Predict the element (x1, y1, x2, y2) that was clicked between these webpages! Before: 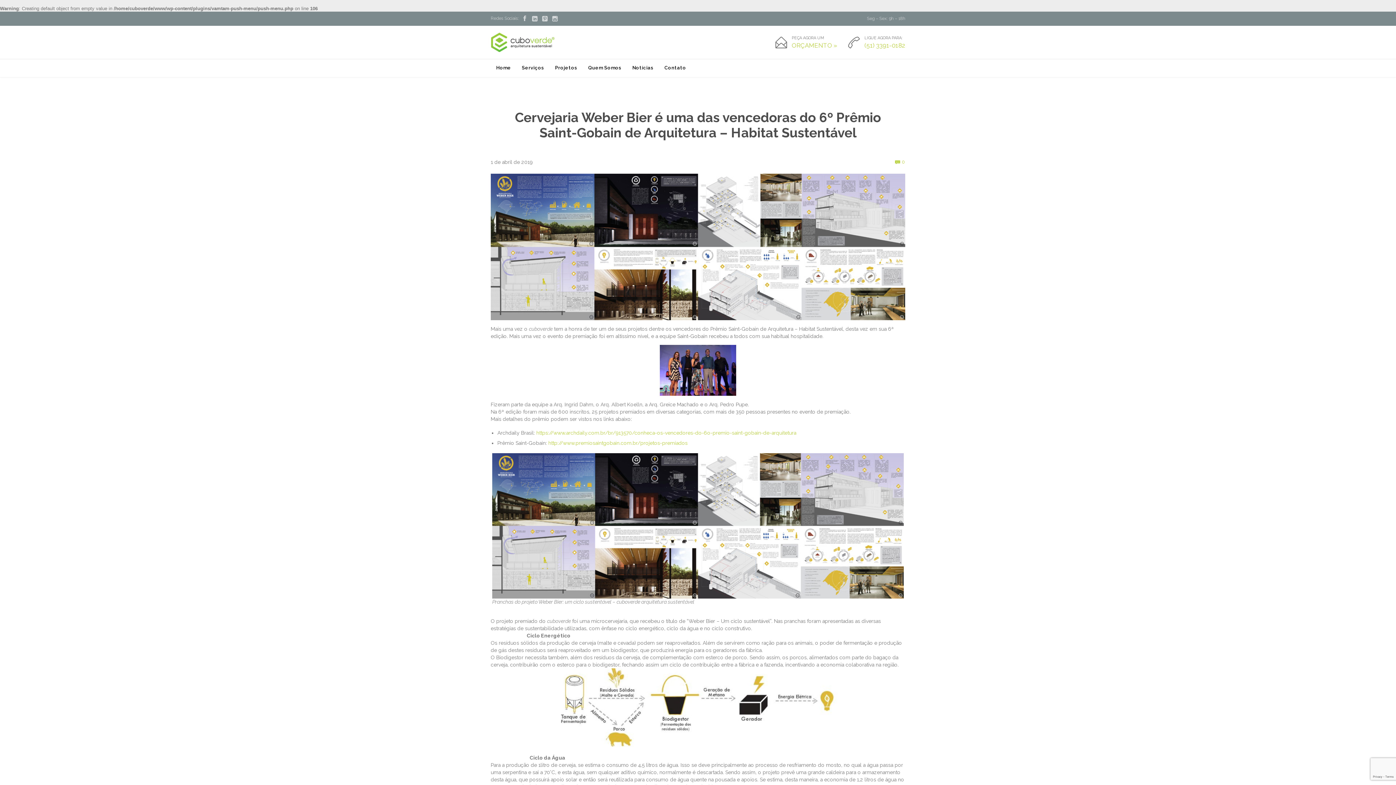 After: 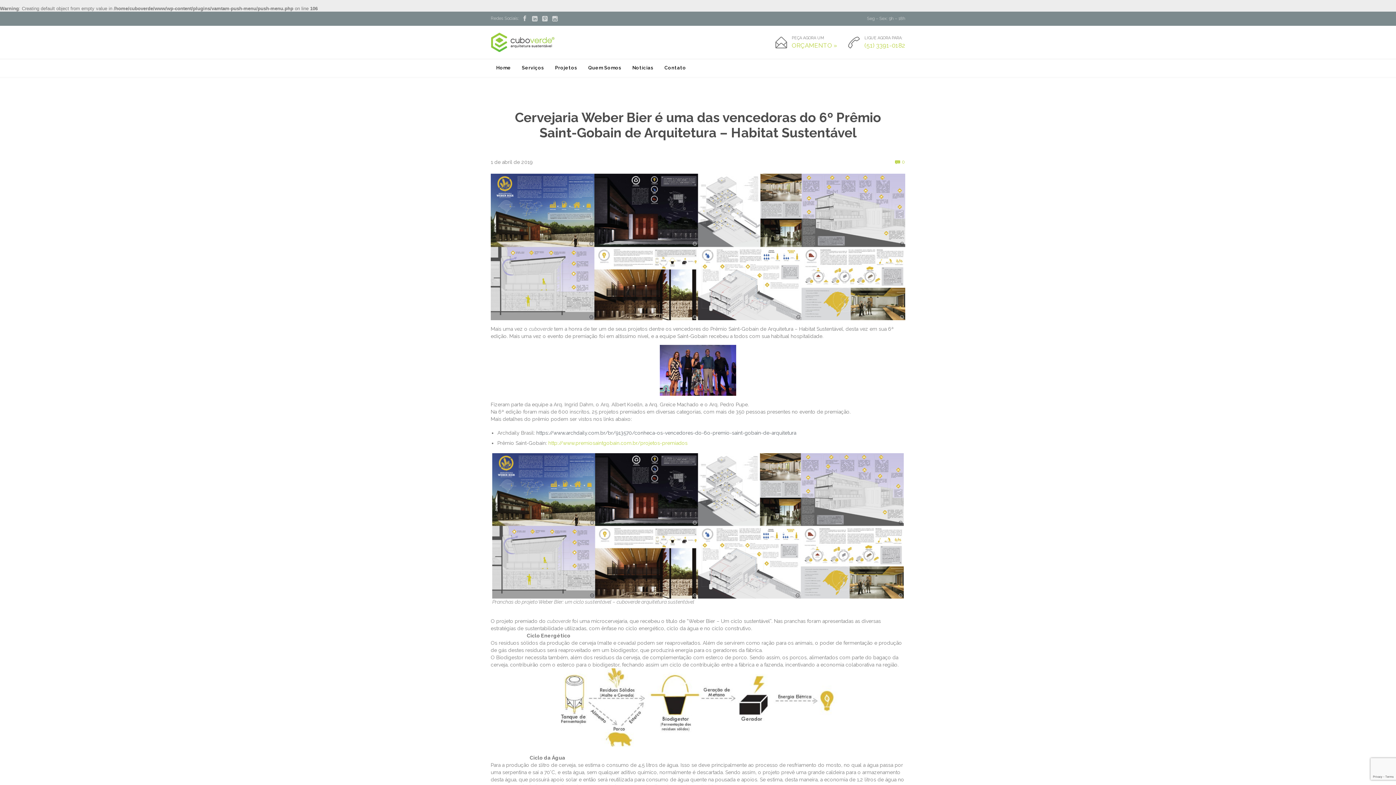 Action: label: https://www.archdaily.com.br/br/913570/conheca-os-vencedores-do-6o-premio-saint-gobain-de-arquitetura bbox: (536, 430, 796, 435)